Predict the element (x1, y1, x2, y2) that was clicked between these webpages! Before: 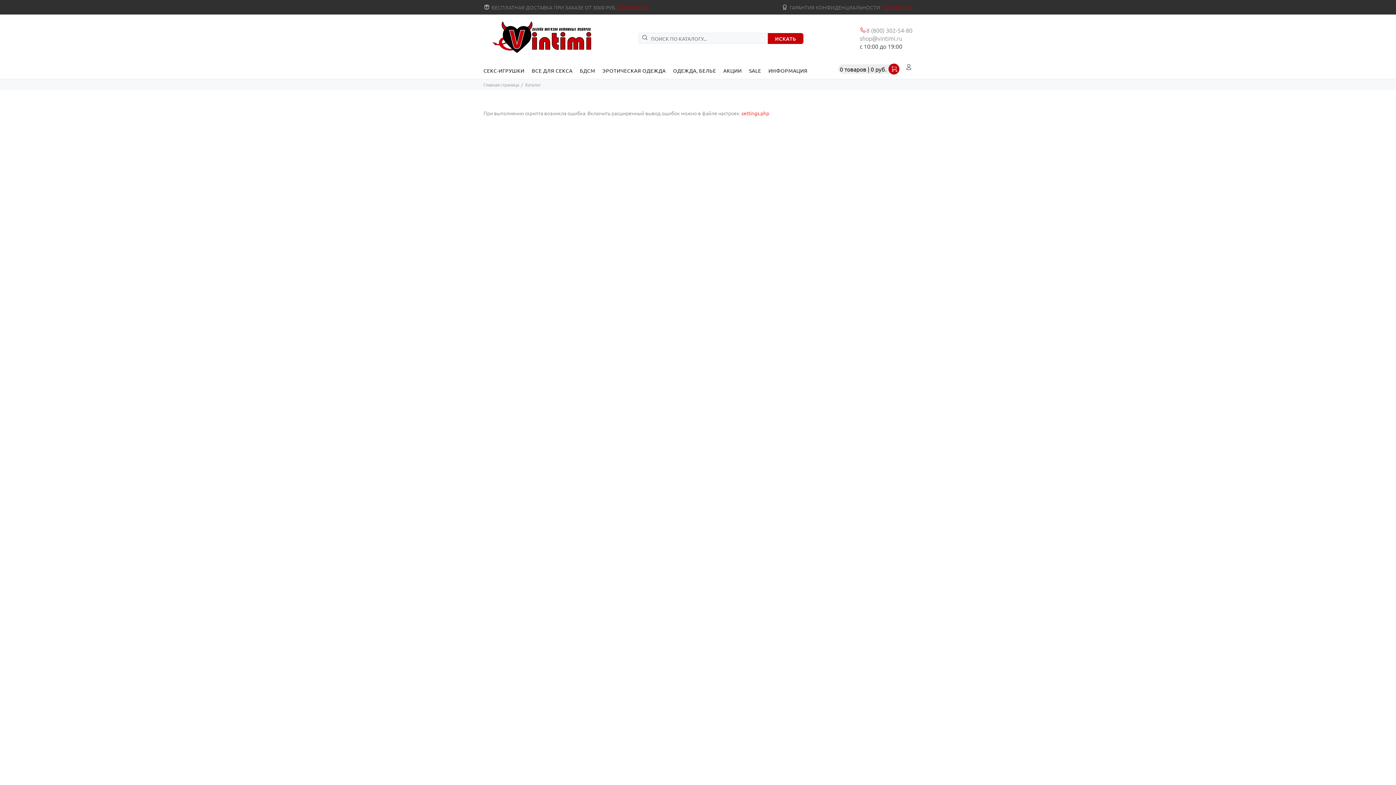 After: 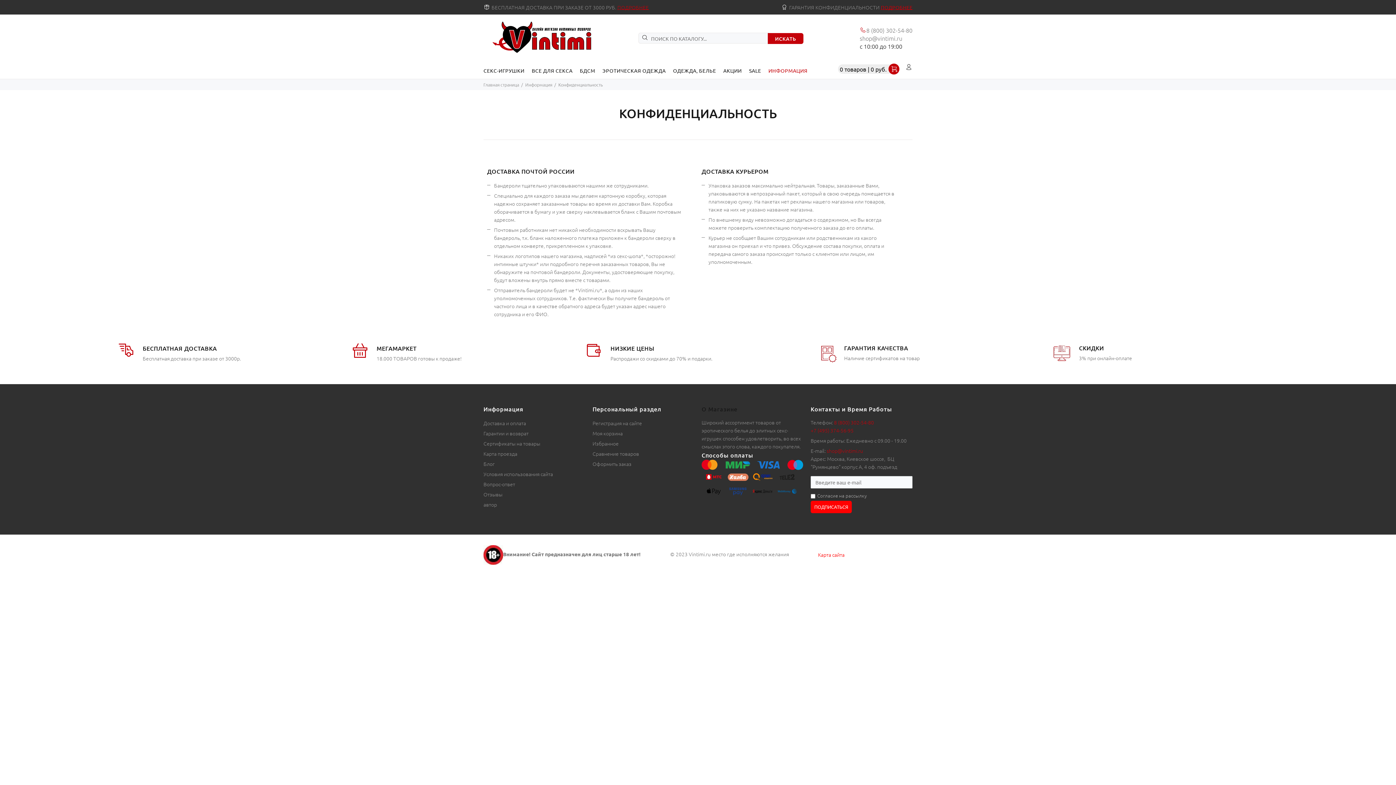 Action: label: ПОДРОБНЕЕ bbox: (881, 3, 912, 11)